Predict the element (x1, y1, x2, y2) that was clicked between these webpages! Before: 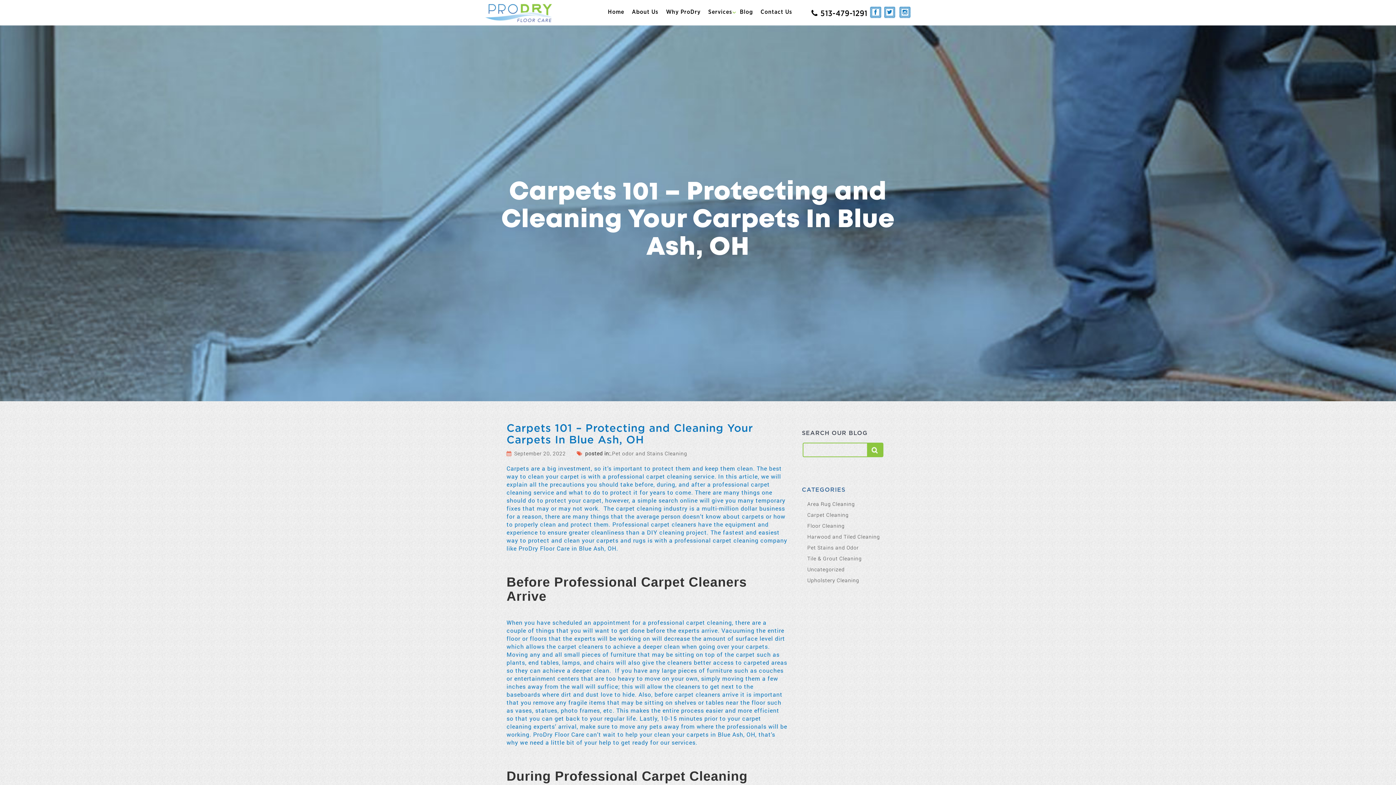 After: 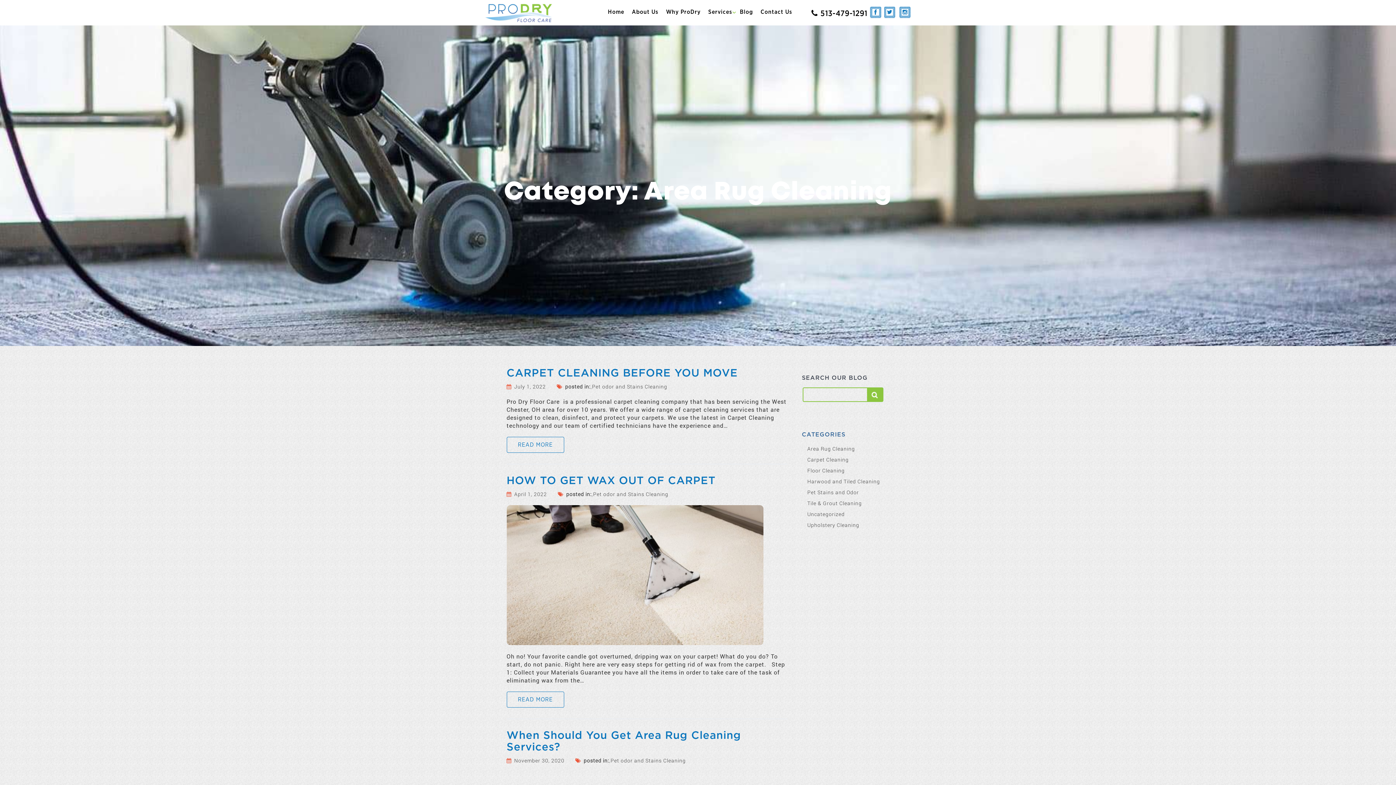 Action: bbox: (802, 499, 889, 509) label: Area Rug Cleaning